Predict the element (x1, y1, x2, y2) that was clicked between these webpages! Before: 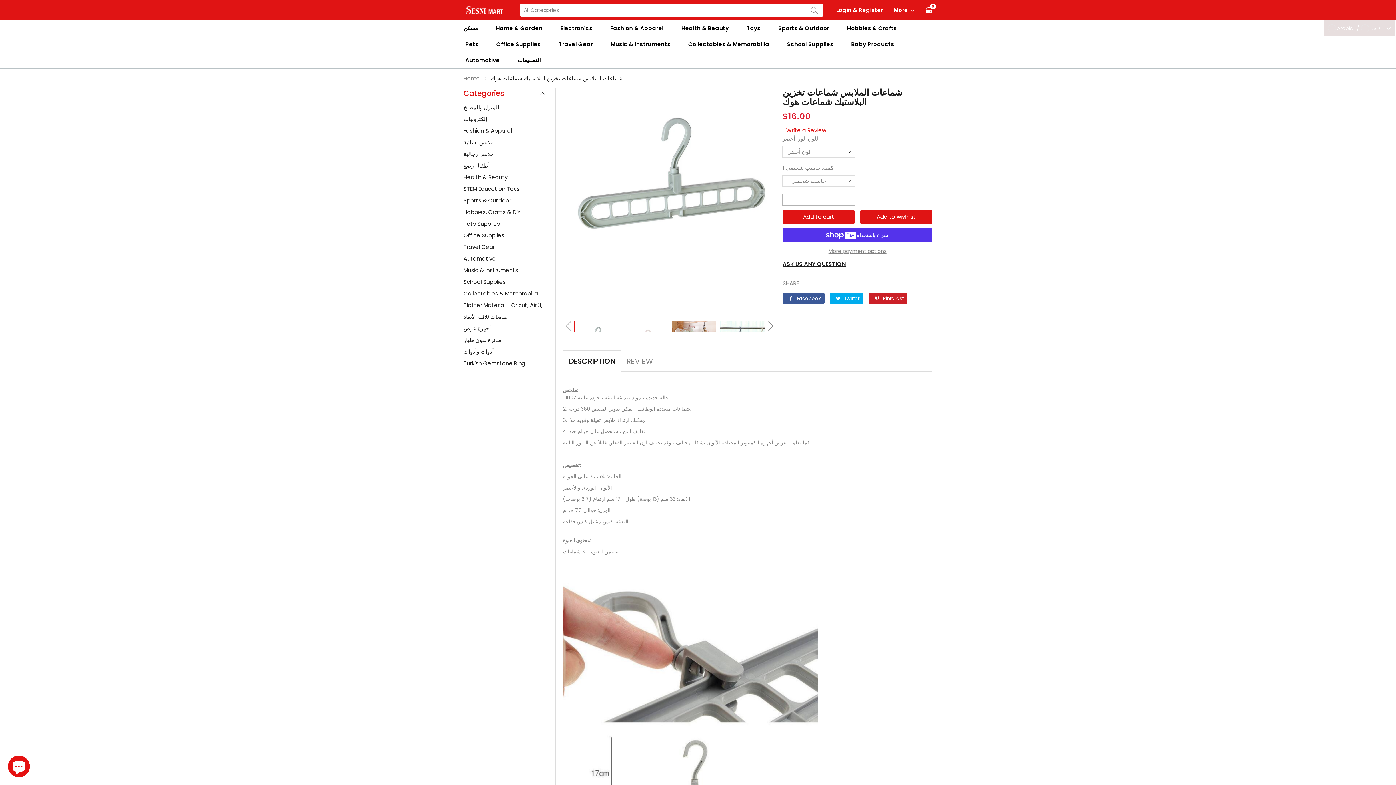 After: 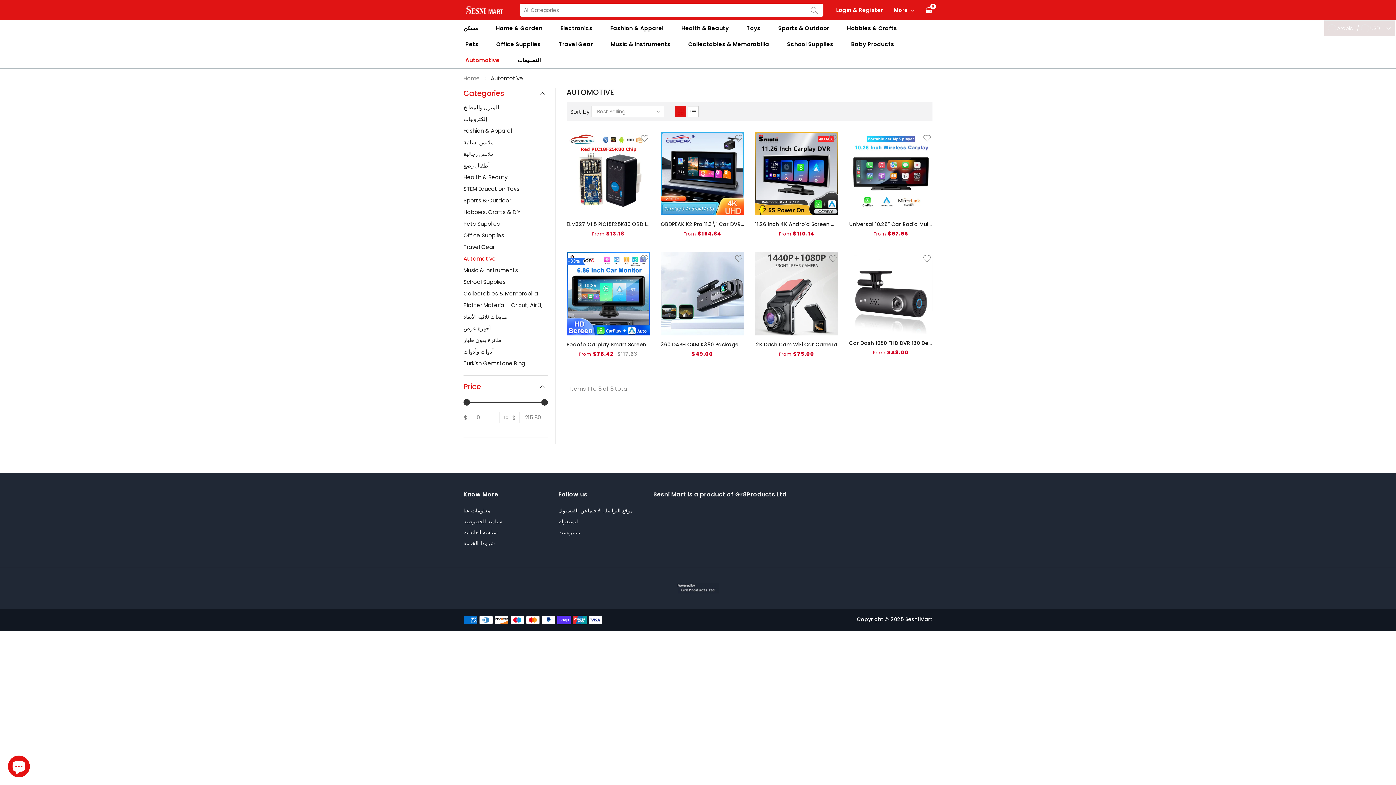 Action: label: Automotive bbox: (463, 254, 496, 262)